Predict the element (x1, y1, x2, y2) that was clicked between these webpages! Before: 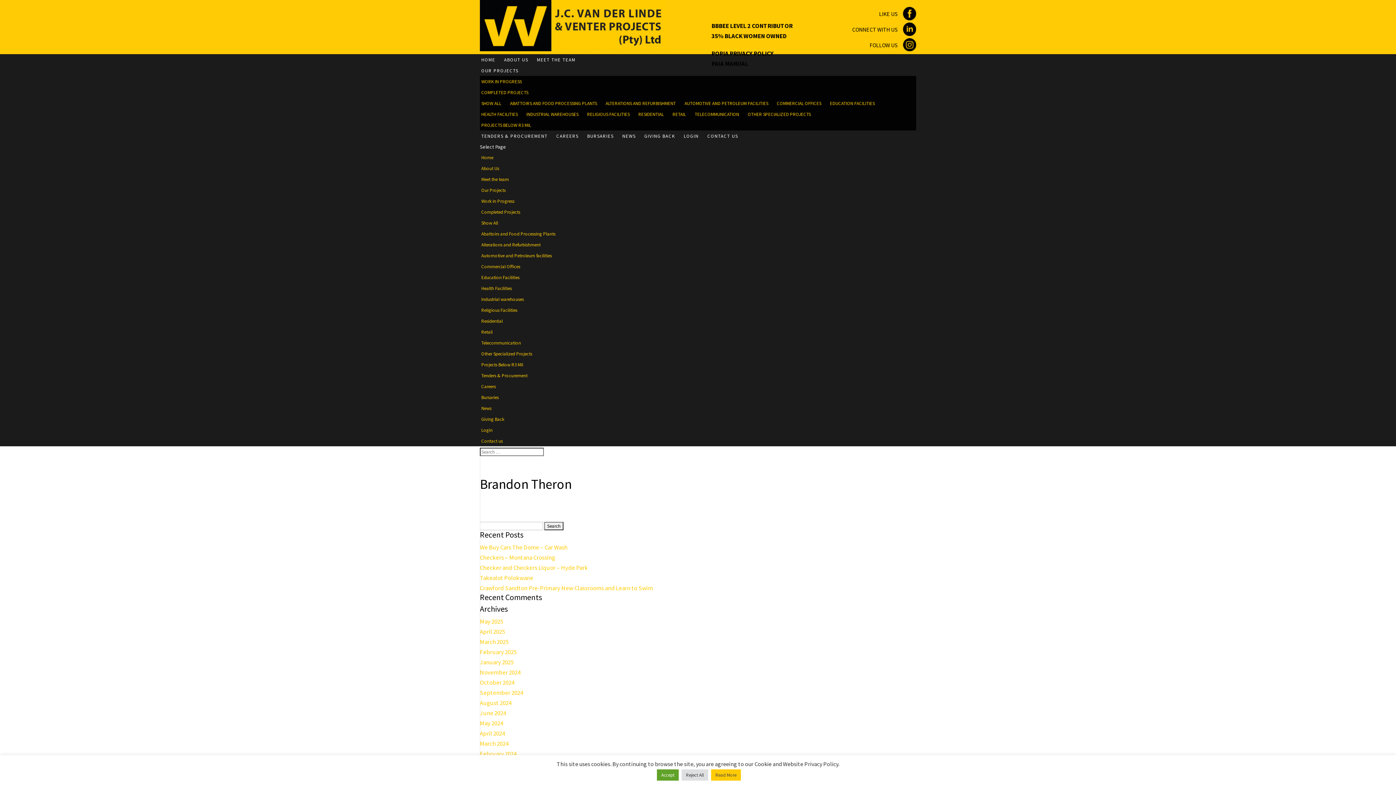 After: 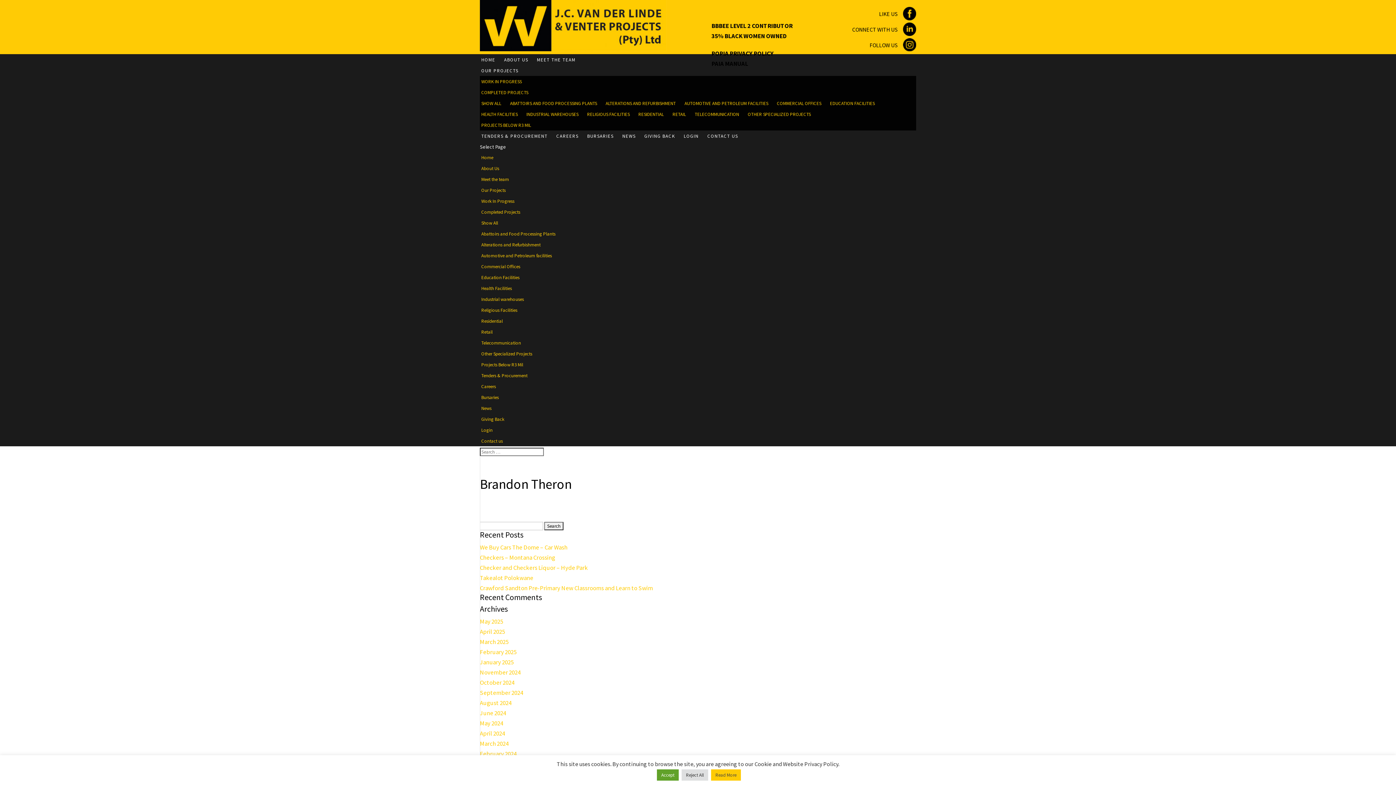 Action: bbox: (480, 187, 512, 193) label: Our Projects